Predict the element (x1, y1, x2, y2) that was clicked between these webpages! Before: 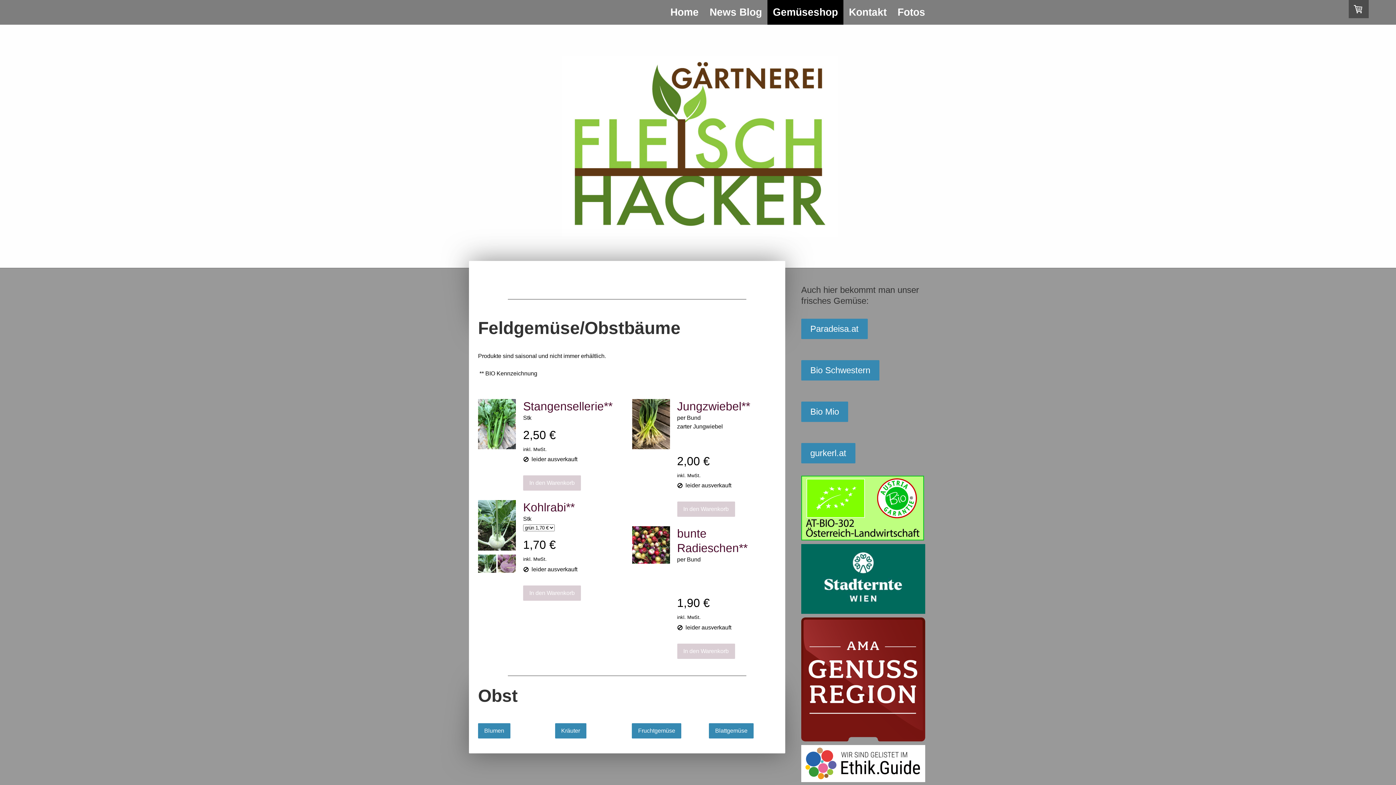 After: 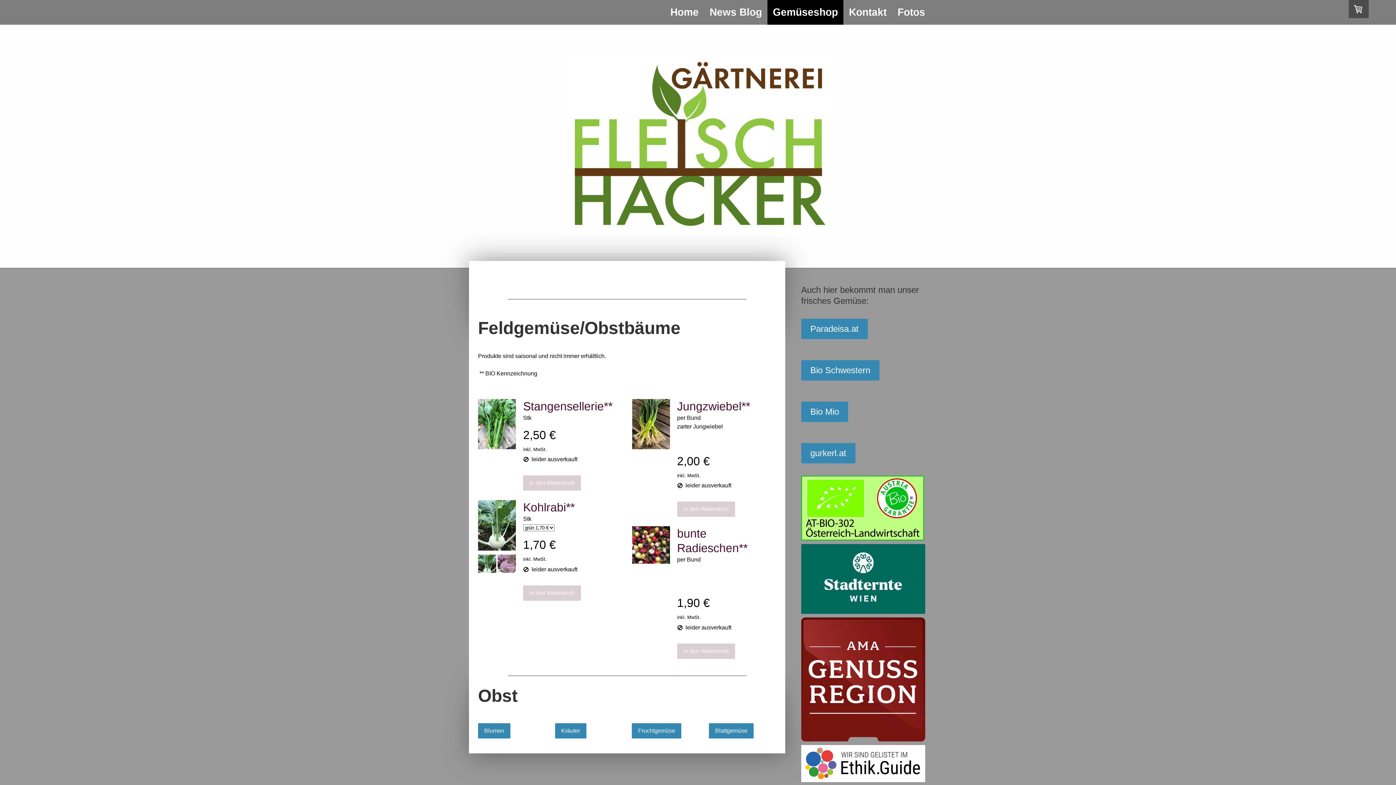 Action: bbox: (478, 567, 496, 574)